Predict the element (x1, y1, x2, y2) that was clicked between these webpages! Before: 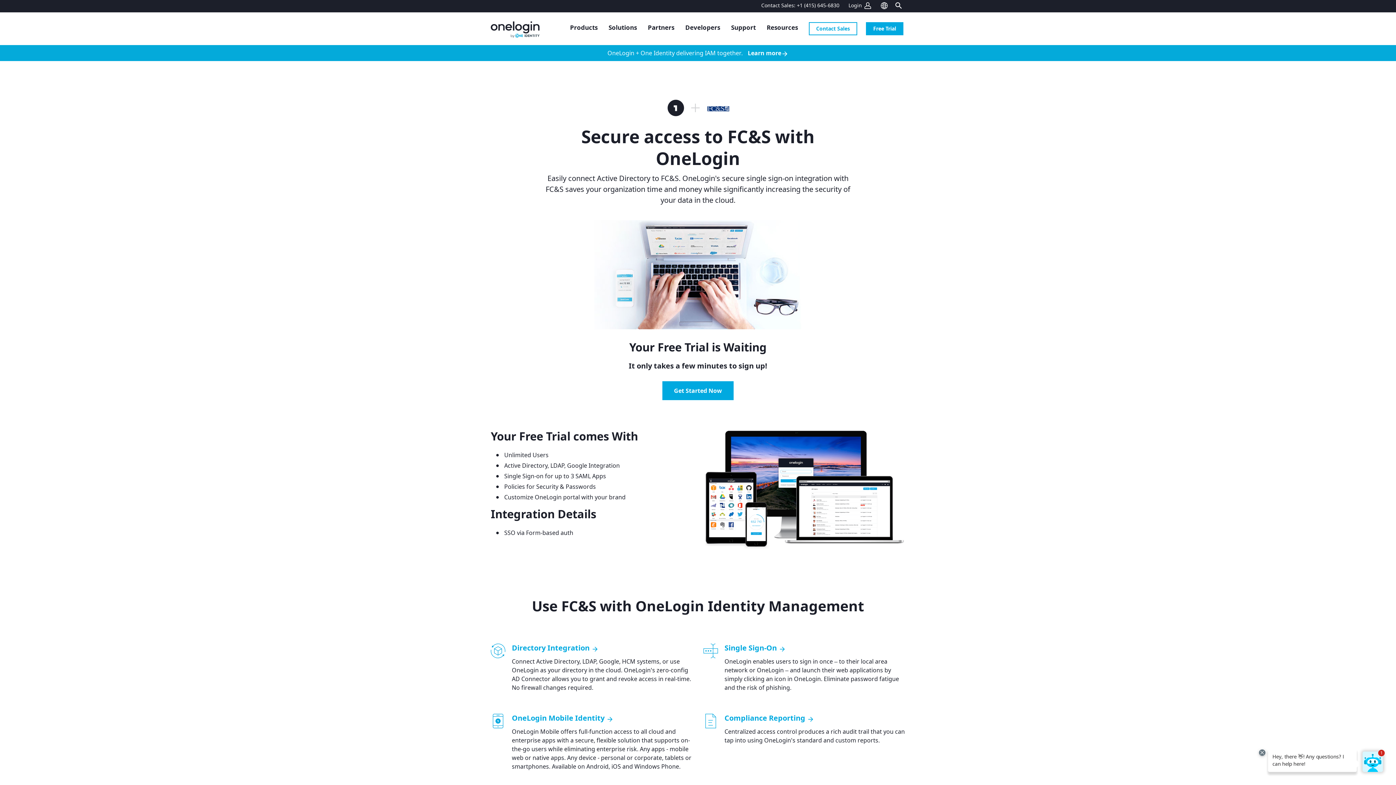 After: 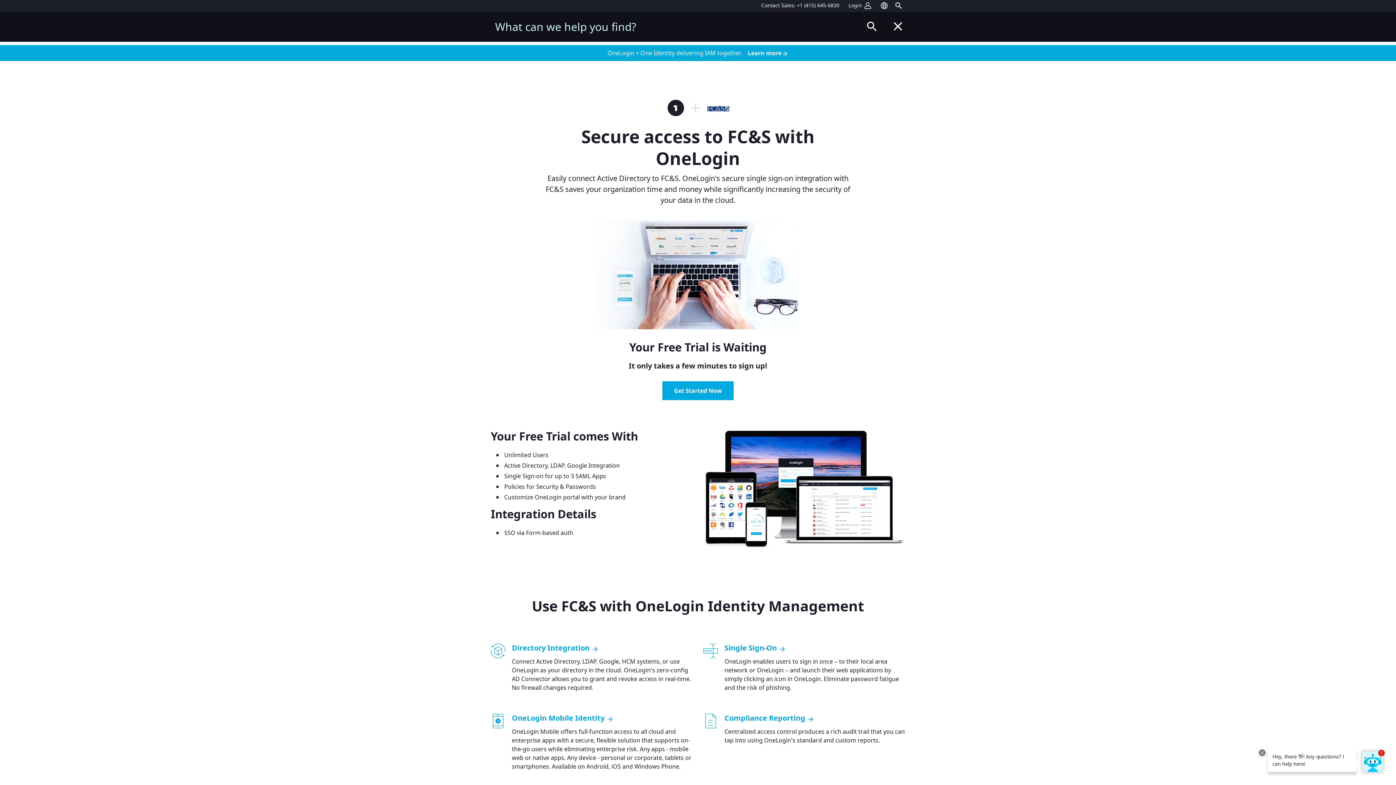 Action: bbox: (894, 1, 903, 9)